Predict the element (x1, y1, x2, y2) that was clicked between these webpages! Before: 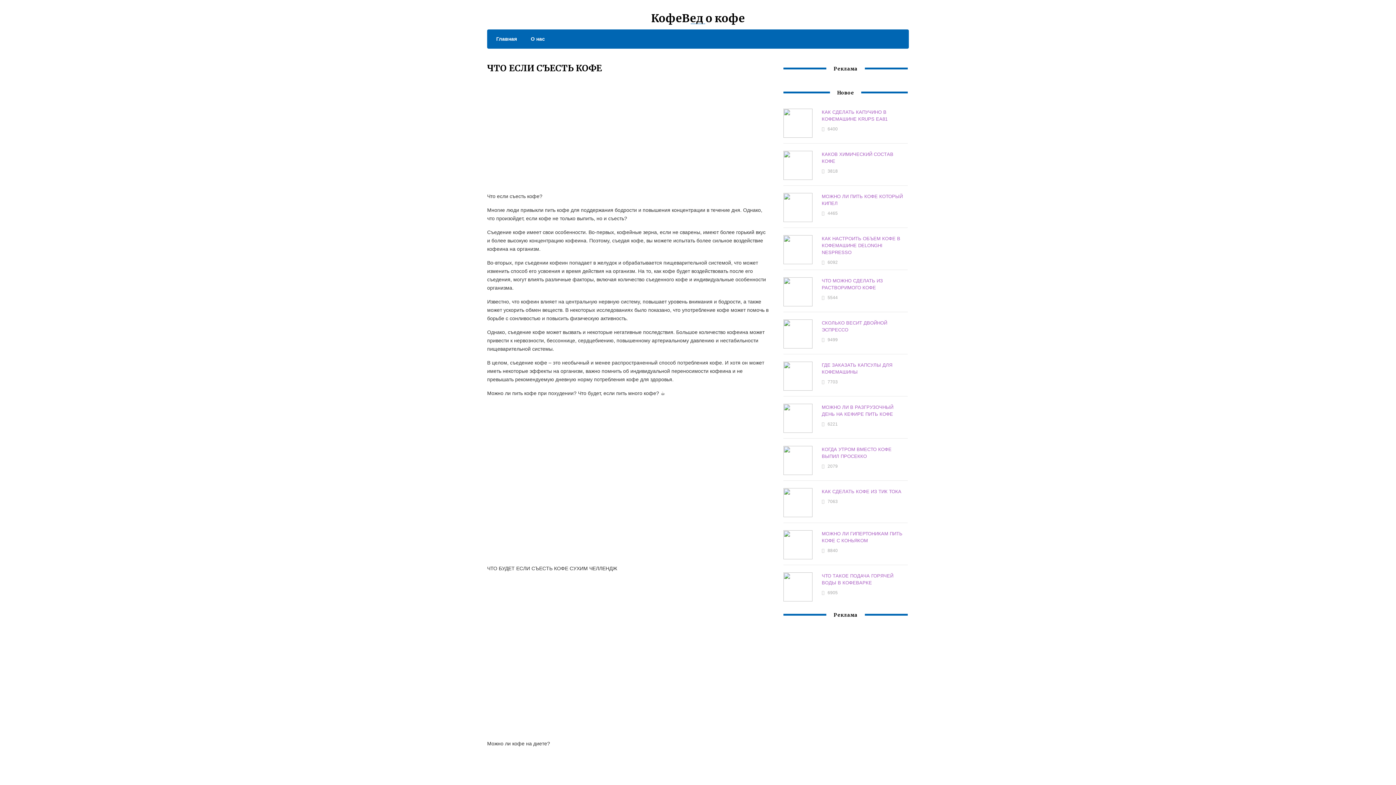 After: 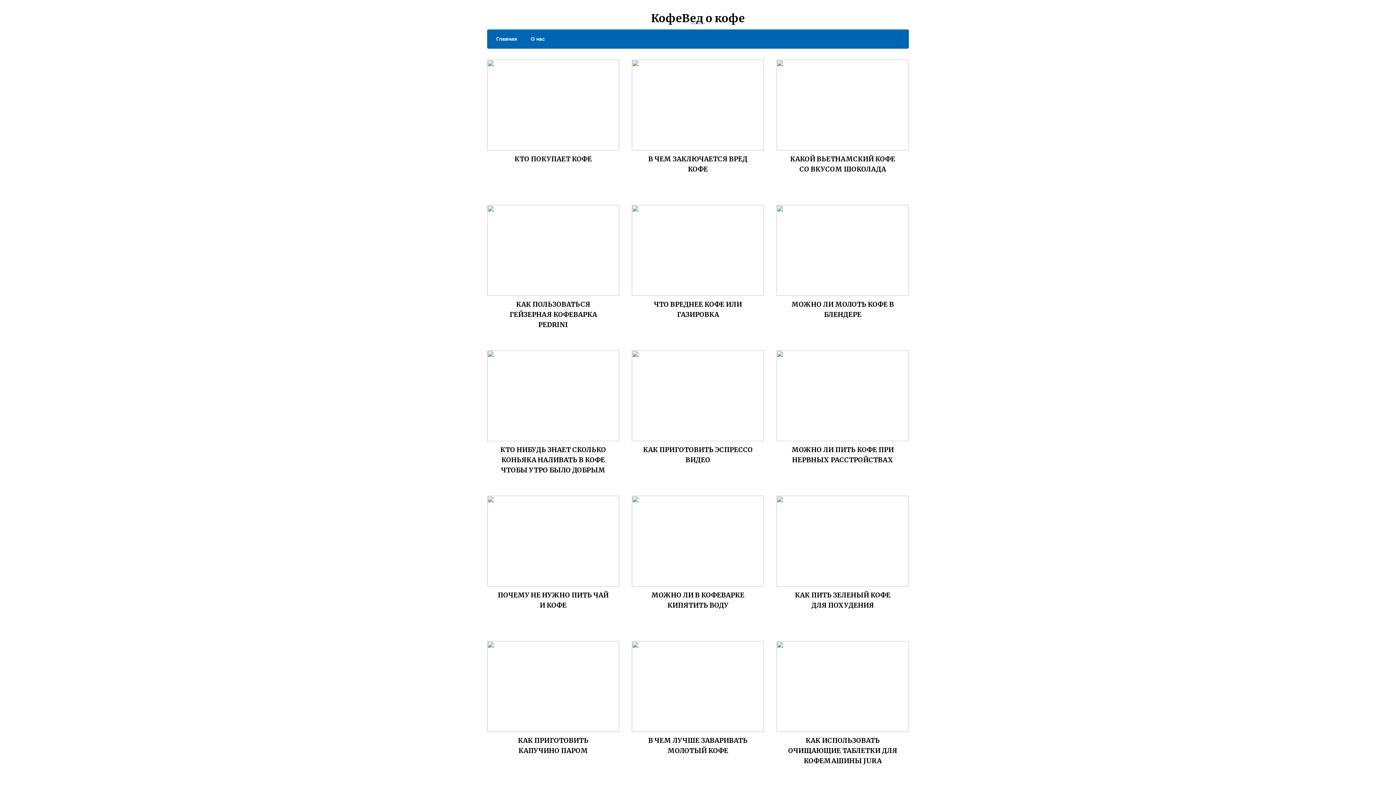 Action: bbox: (651, 11, 745, 25) label: КофеВед о кофе